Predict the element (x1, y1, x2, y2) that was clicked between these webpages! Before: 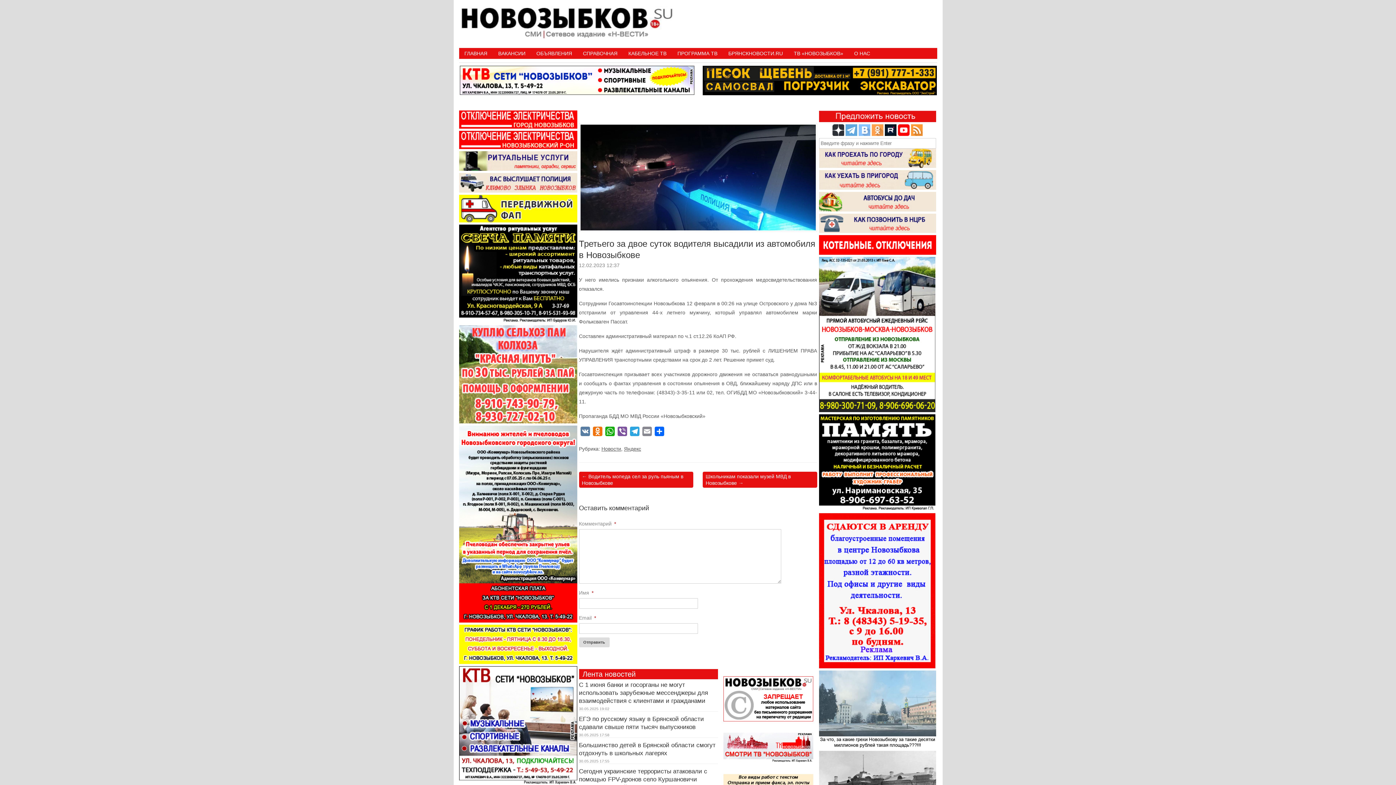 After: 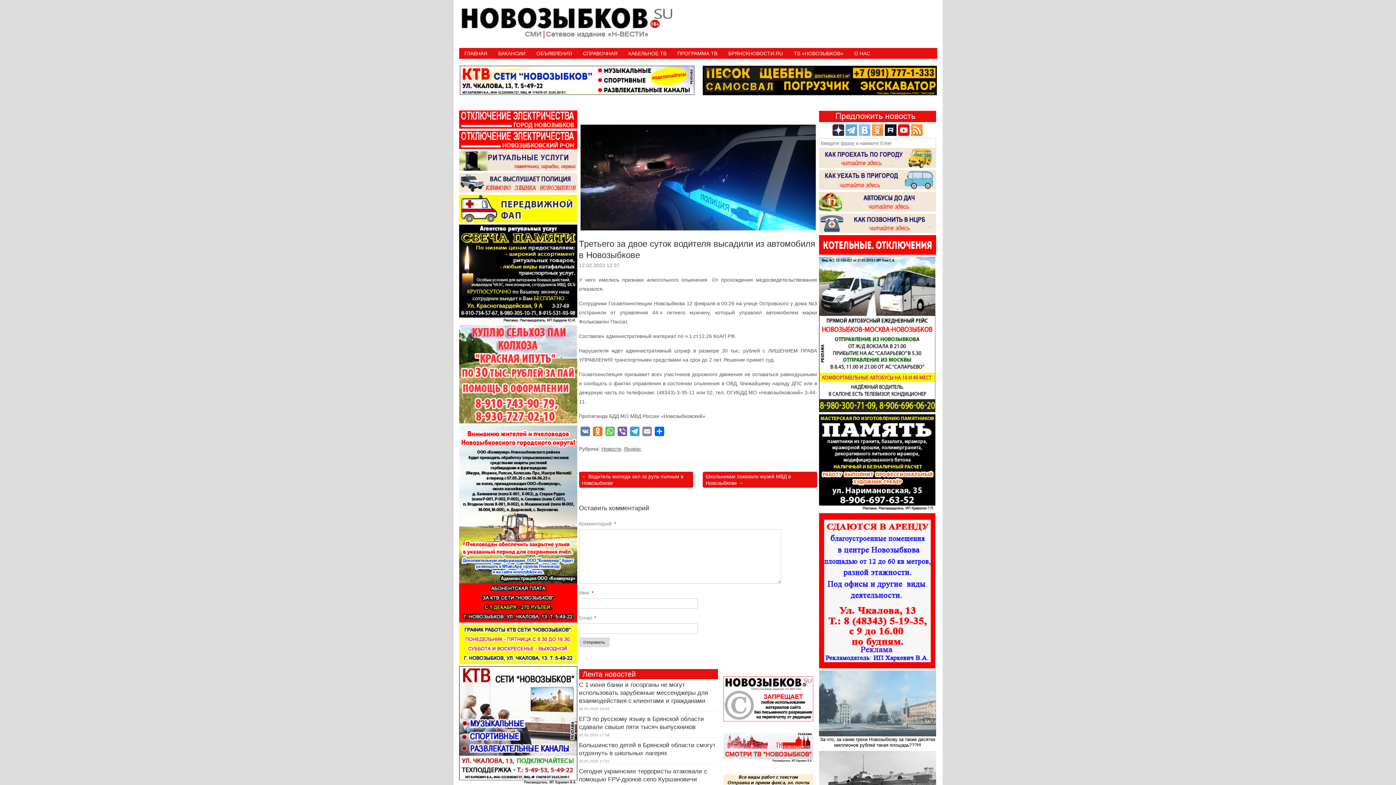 Action: bbox: (603, 426, 616, 439) label: WhatsApp